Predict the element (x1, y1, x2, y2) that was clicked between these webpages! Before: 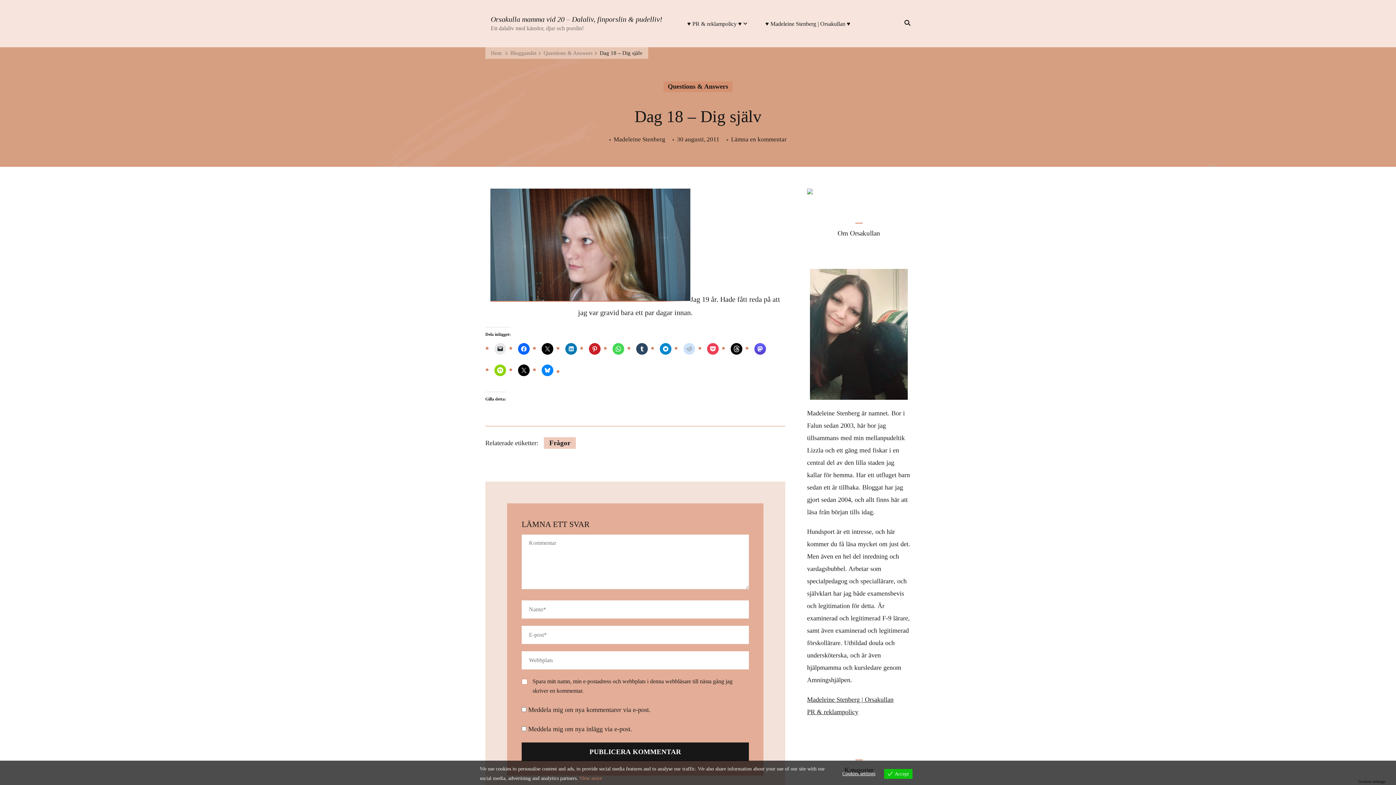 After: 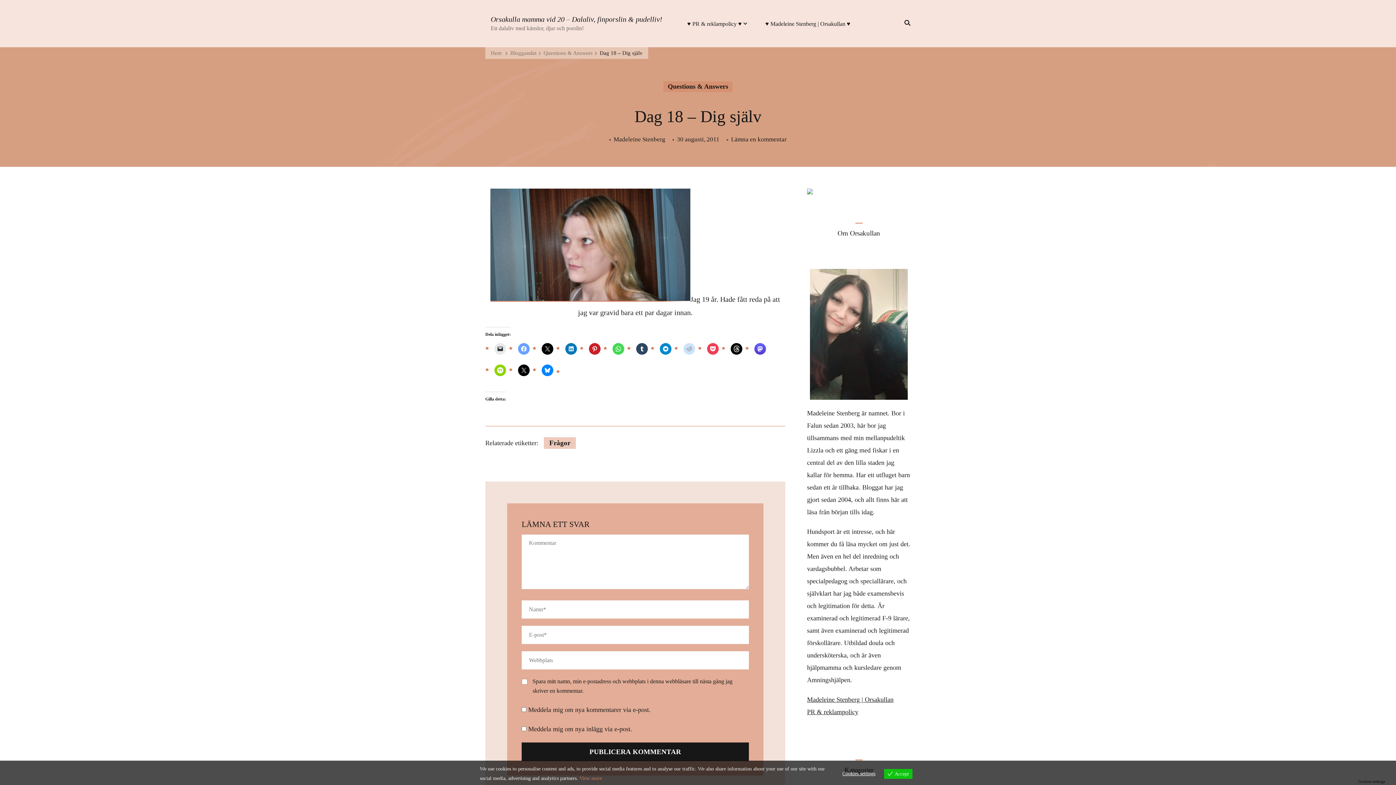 Action: bbox: (518, 343, 529, 355)